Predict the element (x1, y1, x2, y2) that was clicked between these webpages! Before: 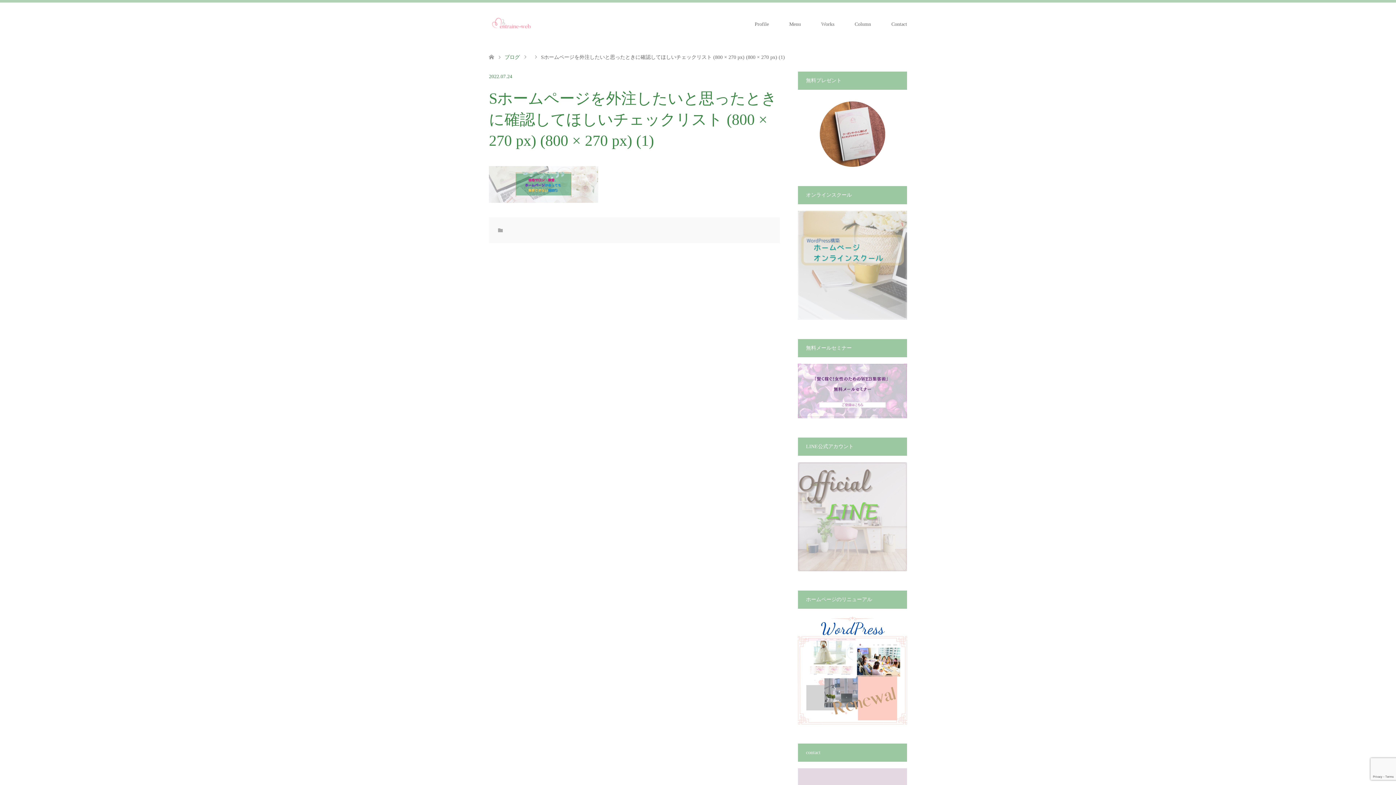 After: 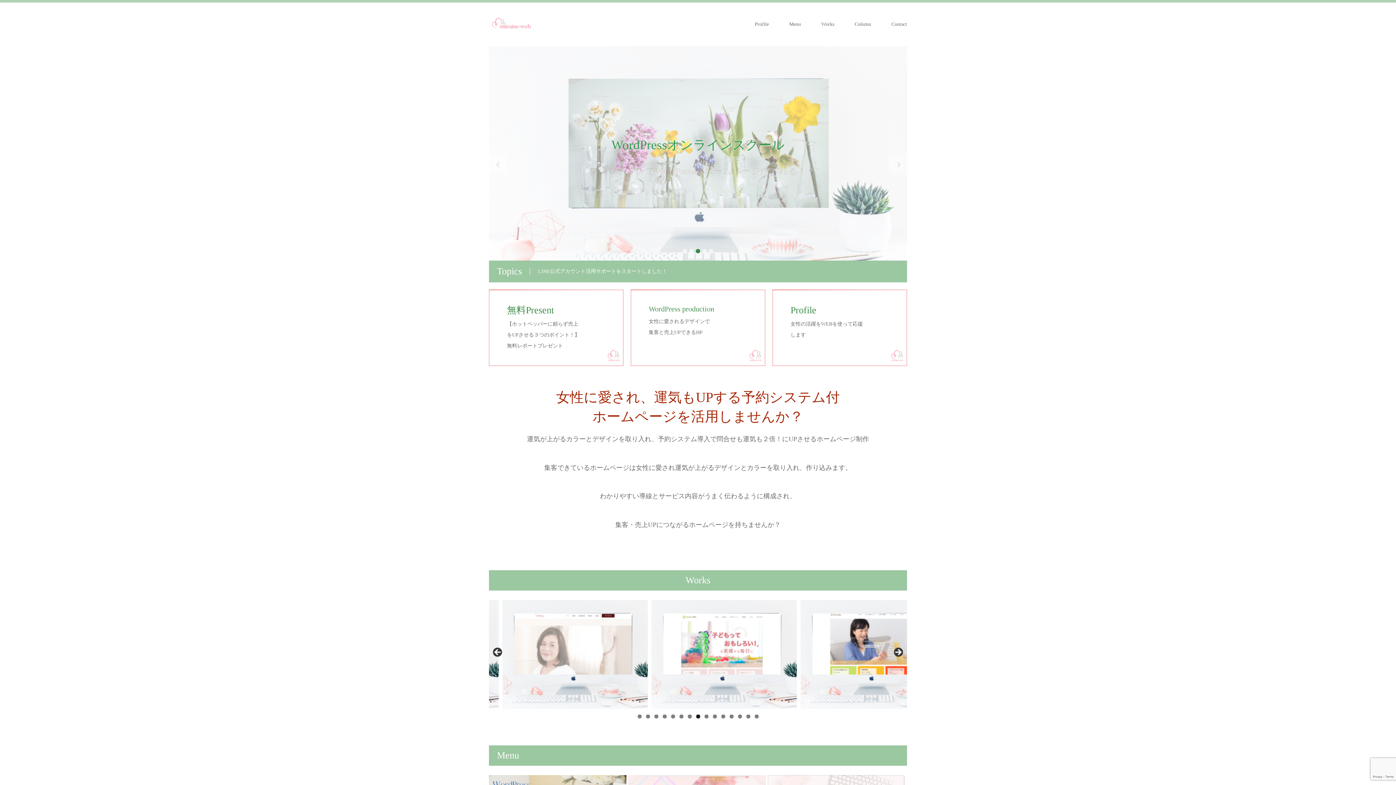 Action: bbox: (489, 16, 534, 31)